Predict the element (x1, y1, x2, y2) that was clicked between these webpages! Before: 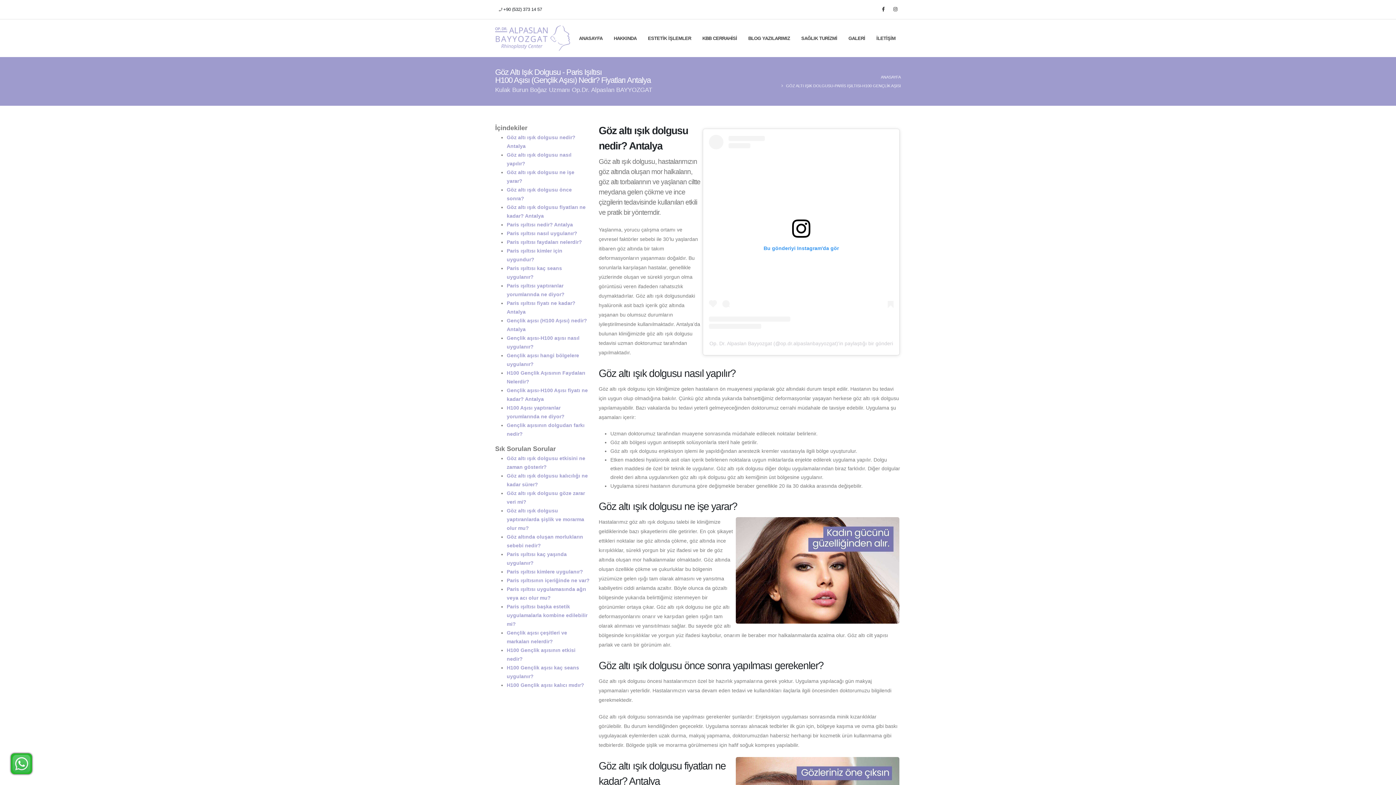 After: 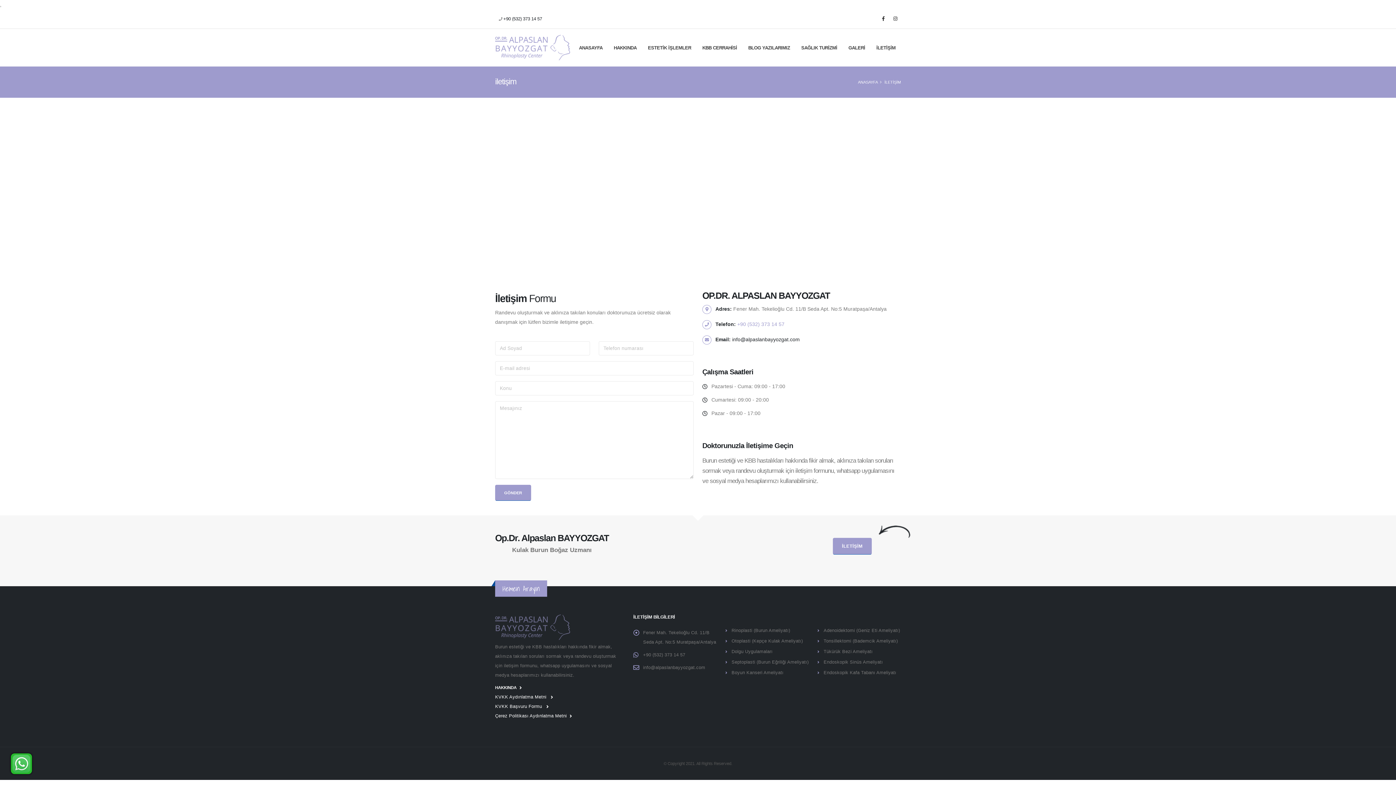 Action: label: İLETİŞİM bbox: (871, 20, 901, 57)